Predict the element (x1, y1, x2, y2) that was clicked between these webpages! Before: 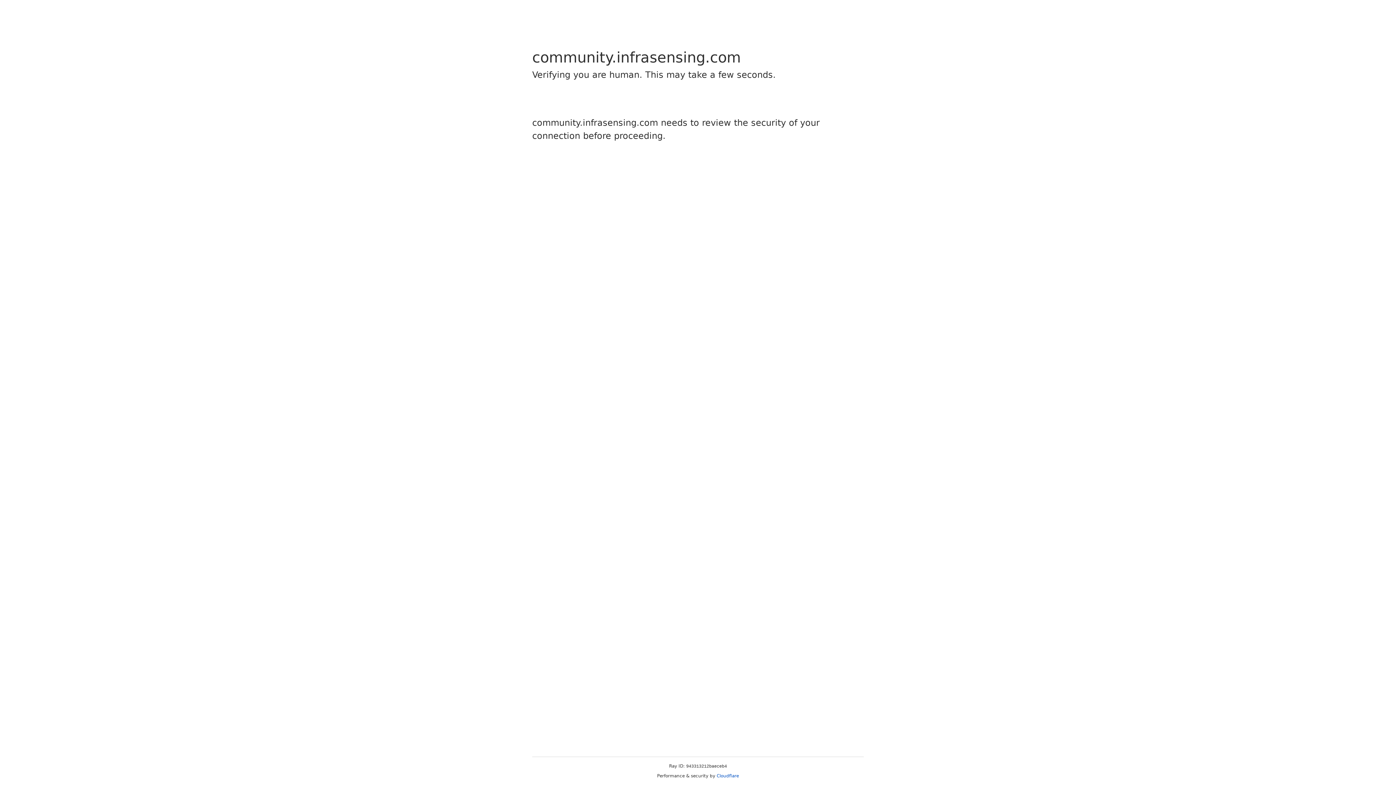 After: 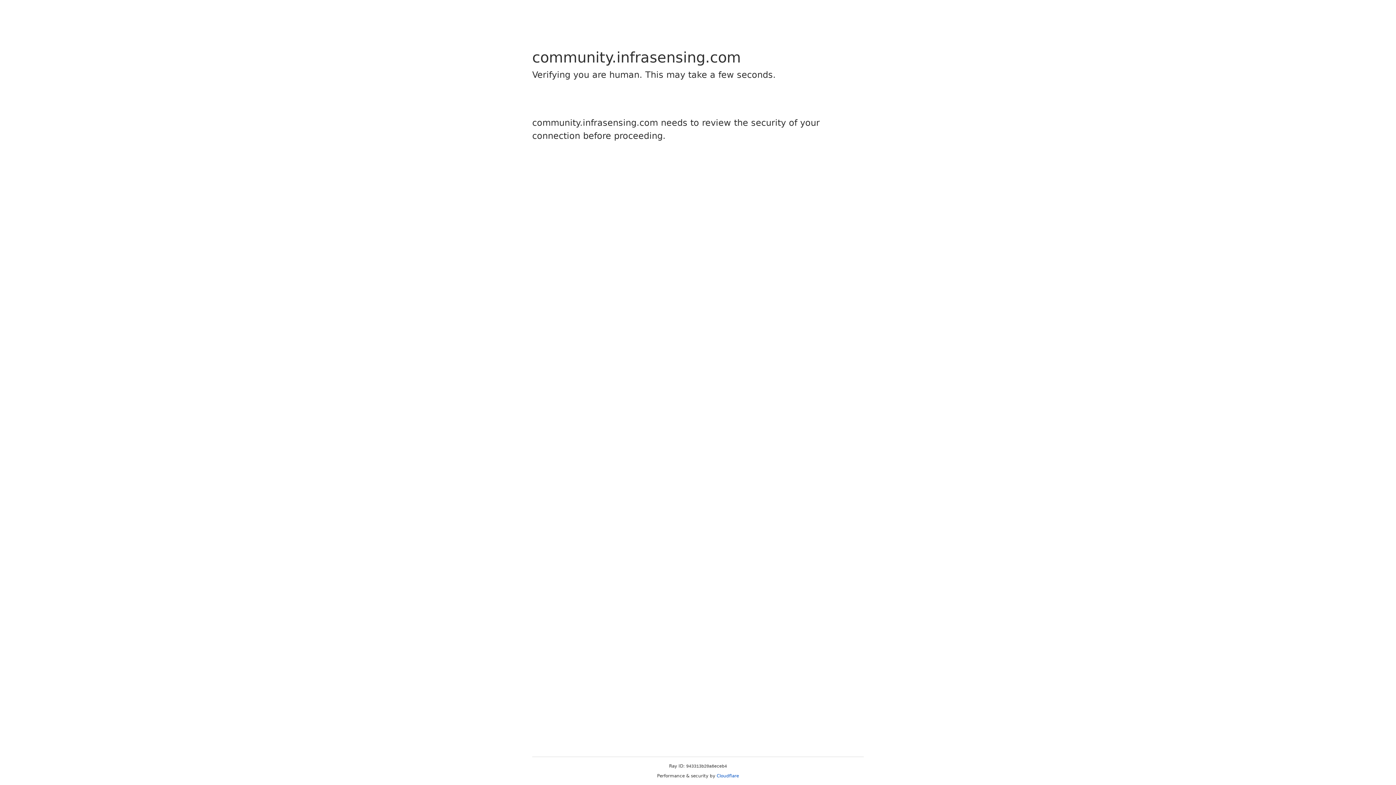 Action: label: Cloudflare bbox: (716, 773, 739, 778)